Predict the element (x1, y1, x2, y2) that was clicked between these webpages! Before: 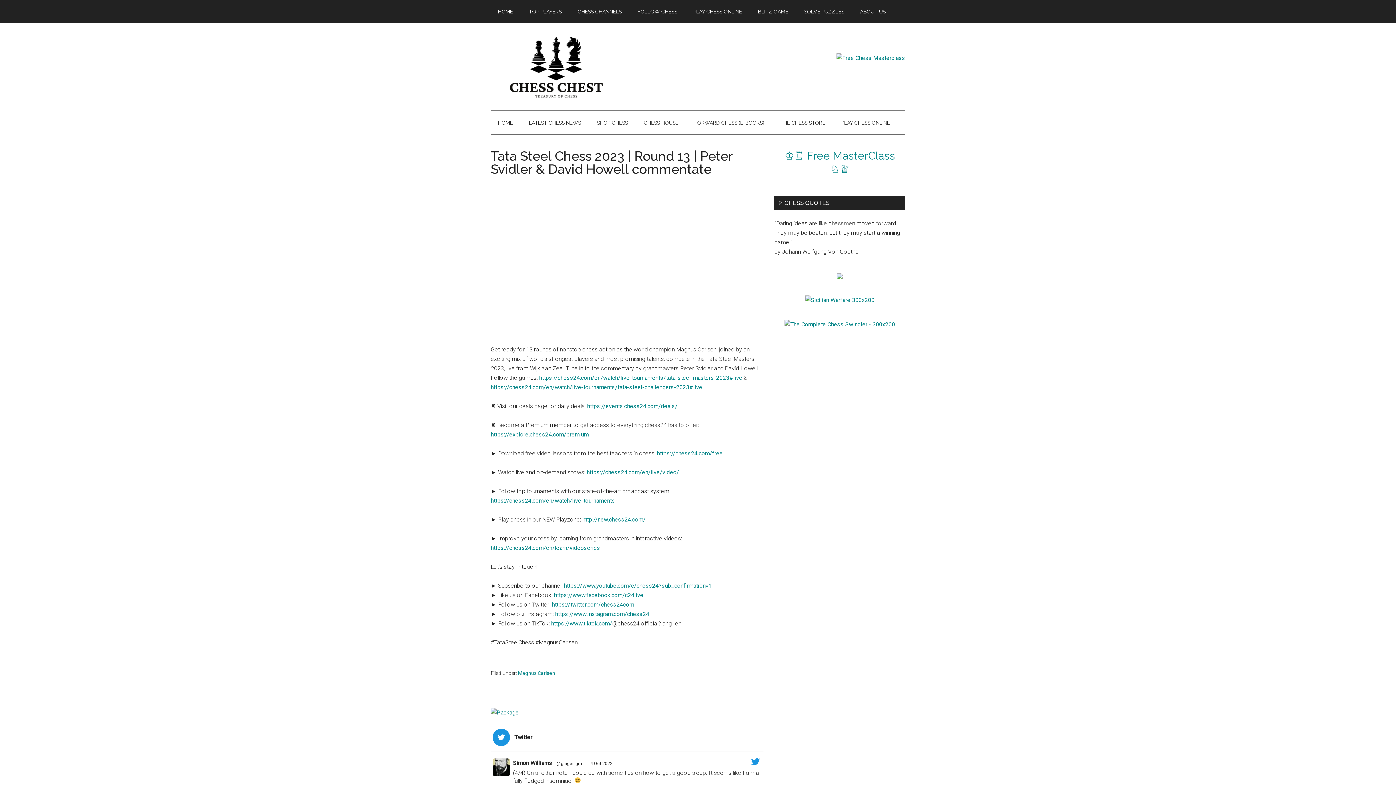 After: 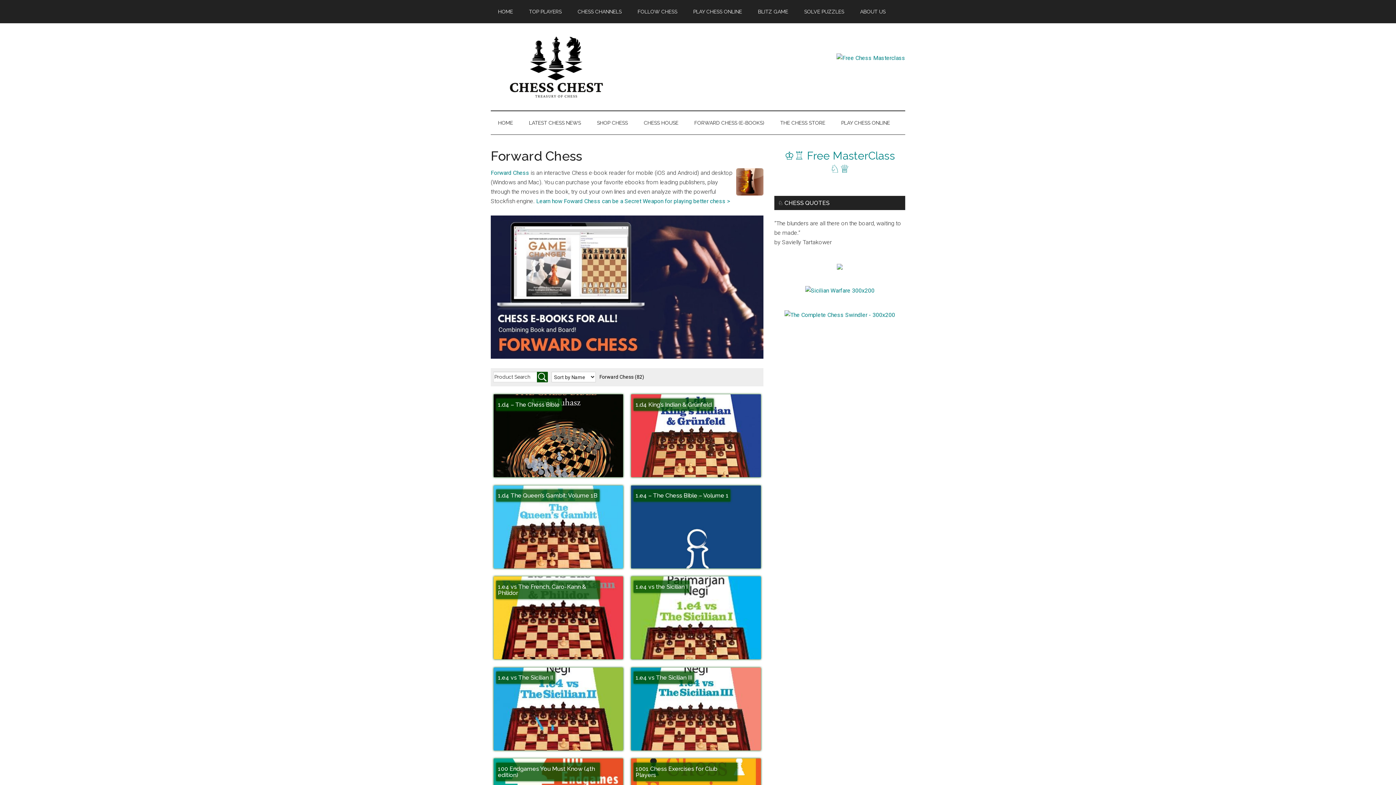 Action: label: FORWARD CHESS (E-BOOKS) bbox: (687, 111, 771, 134)